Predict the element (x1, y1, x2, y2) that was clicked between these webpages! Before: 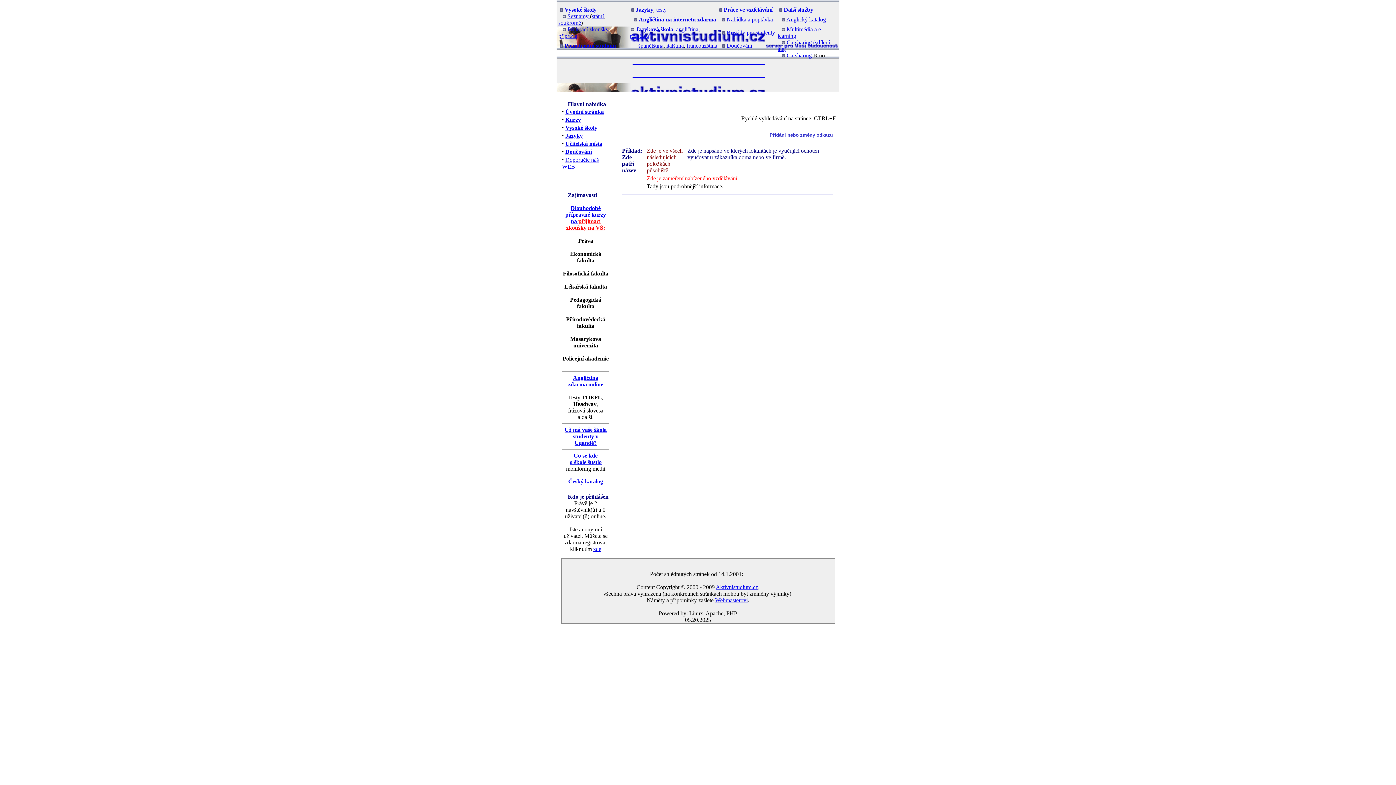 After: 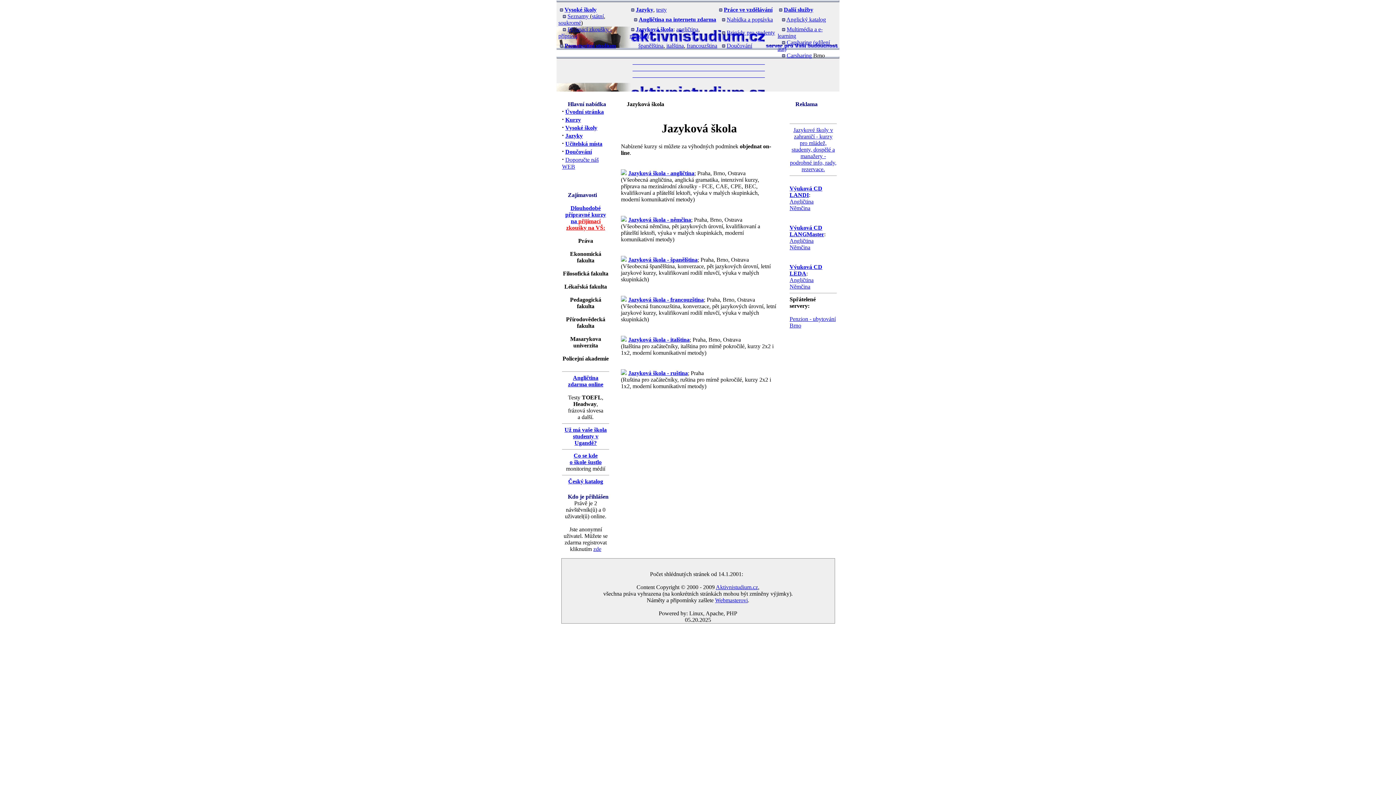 Action: bbox: (565, 132, 582, 138) label: Jazyky